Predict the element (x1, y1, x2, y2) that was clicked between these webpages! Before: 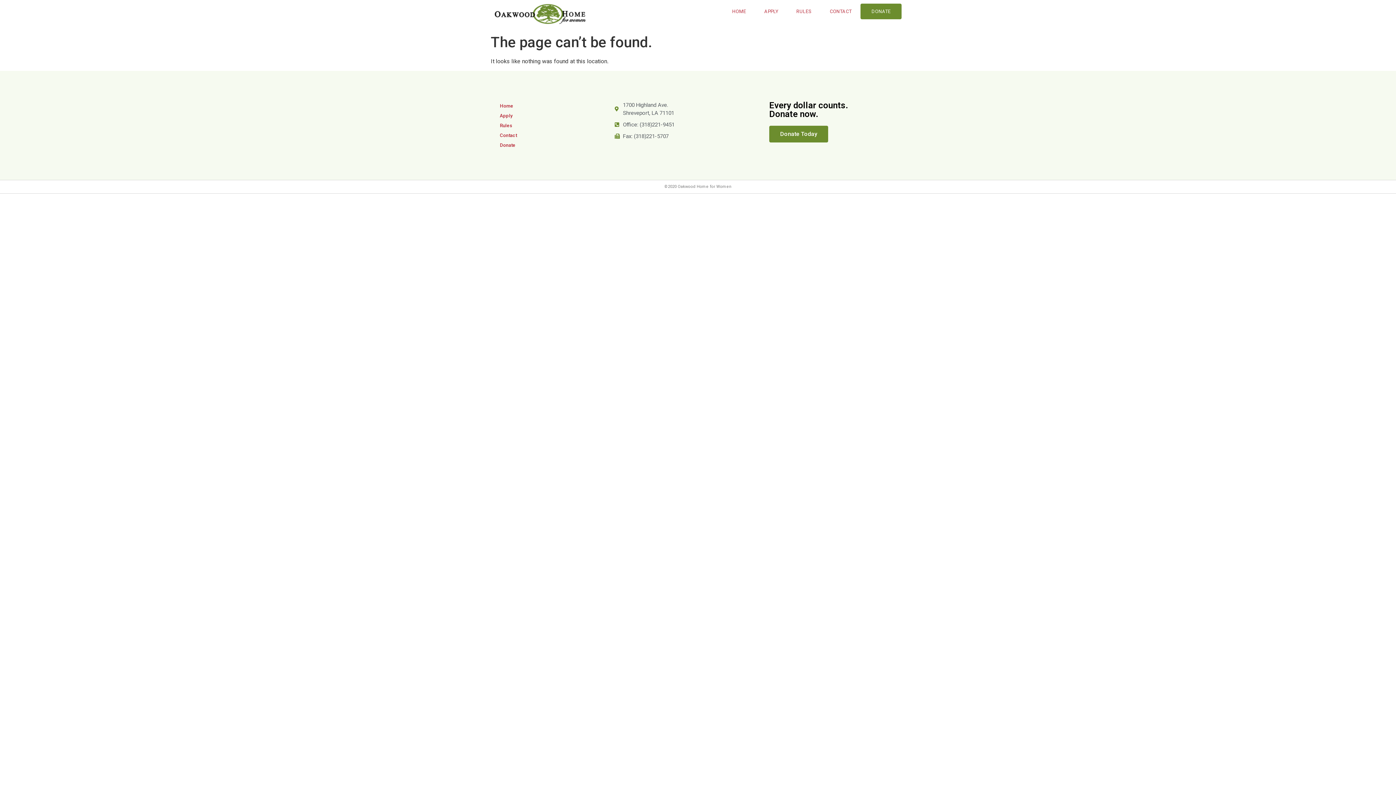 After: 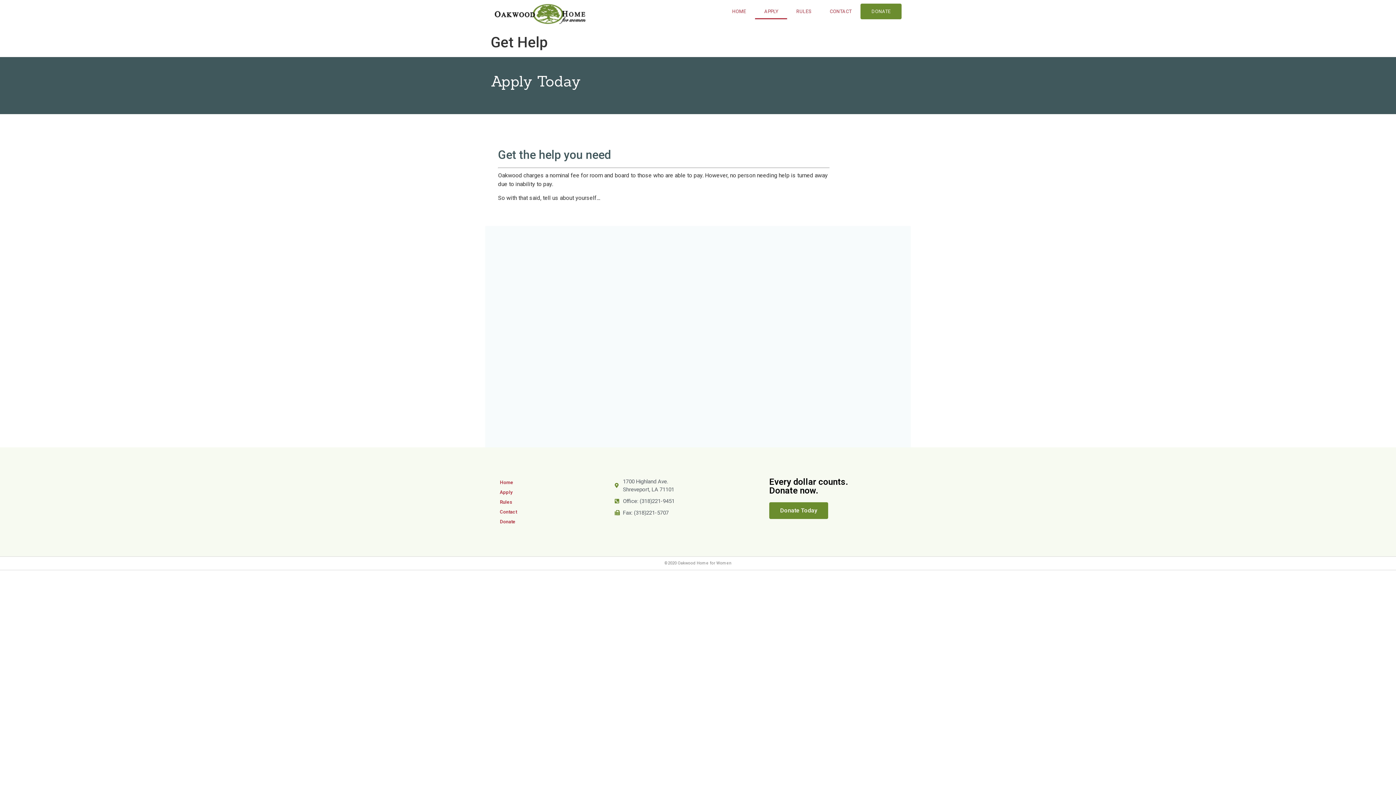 Action: bbox: (494, 110, 607, 120) label: Apply